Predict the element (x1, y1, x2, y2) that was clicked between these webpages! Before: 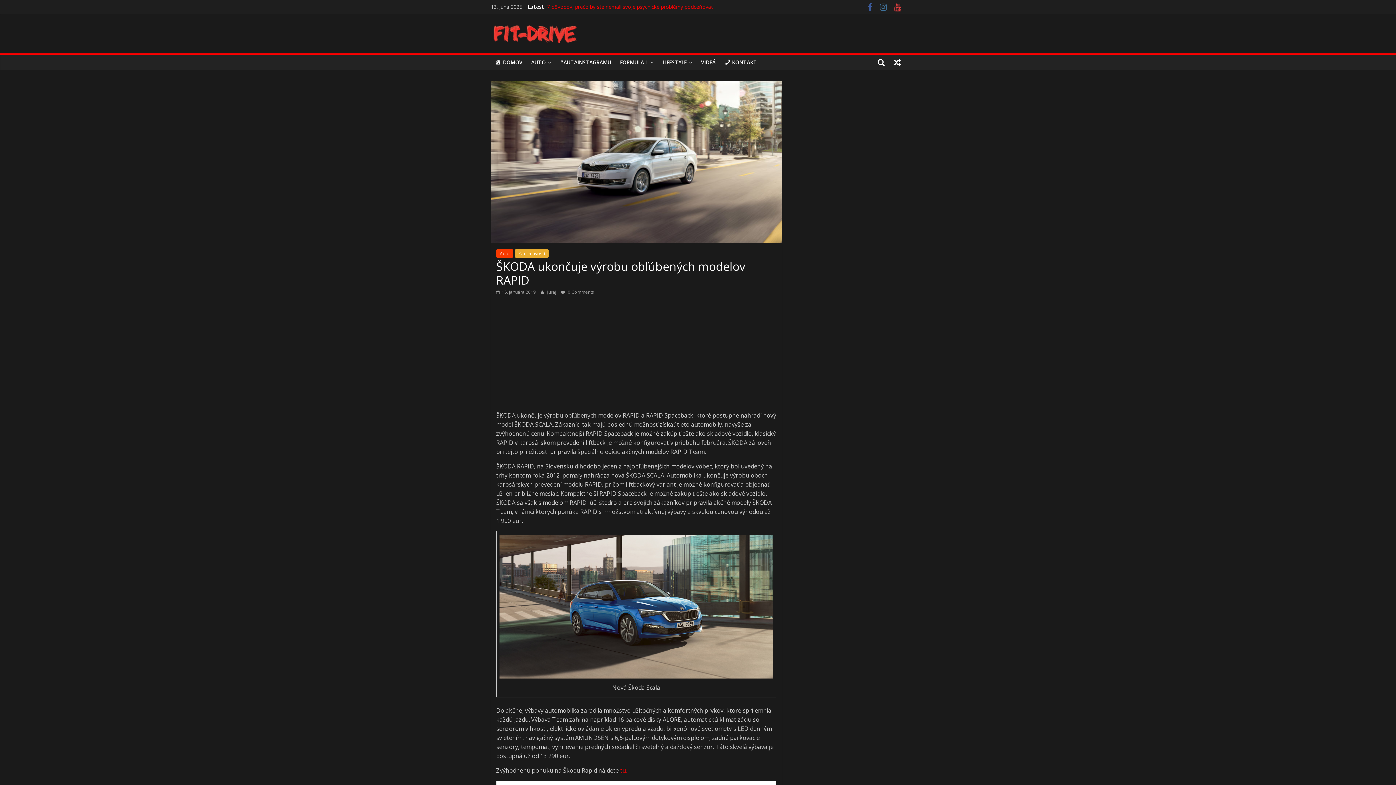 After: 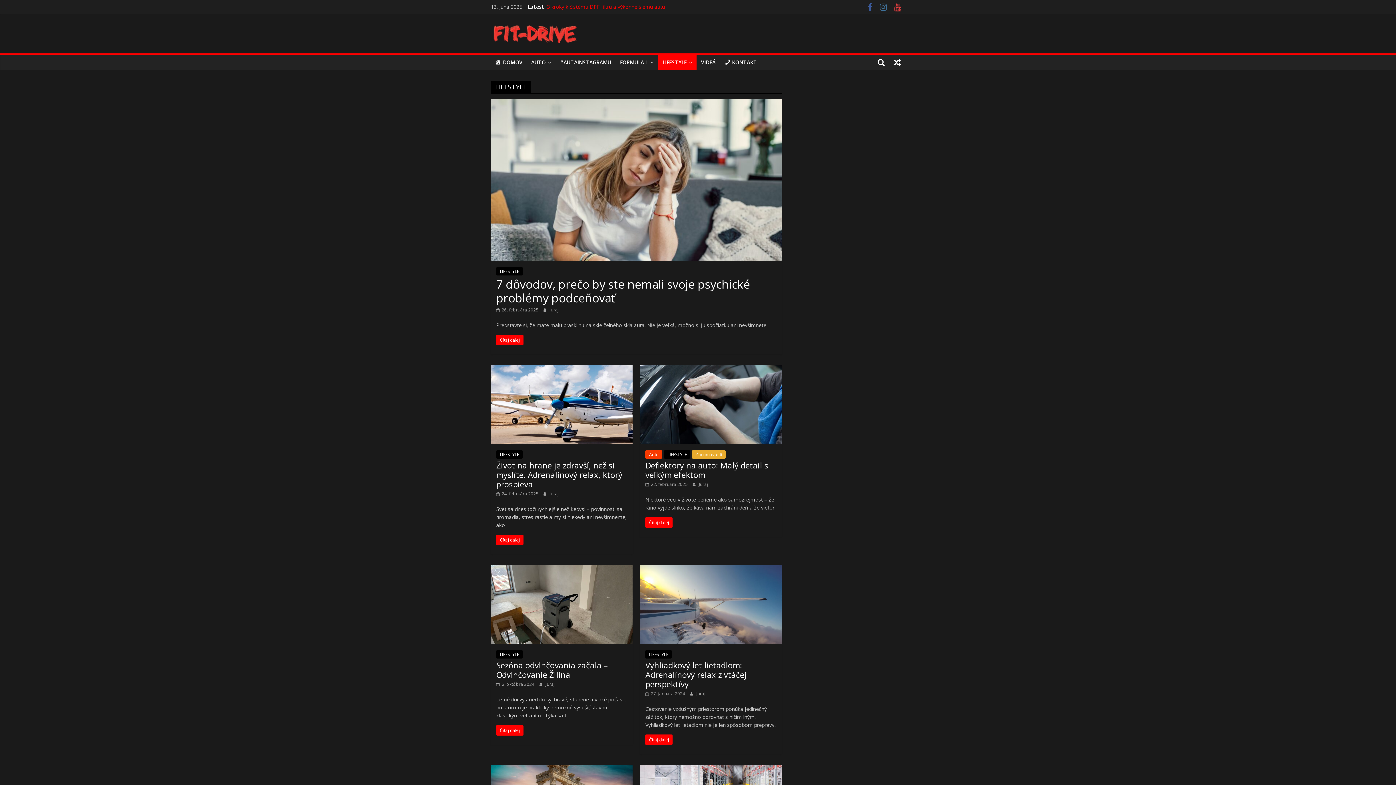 Action: bbox: (658, 54, 696, 70) label: LIFESTYLE